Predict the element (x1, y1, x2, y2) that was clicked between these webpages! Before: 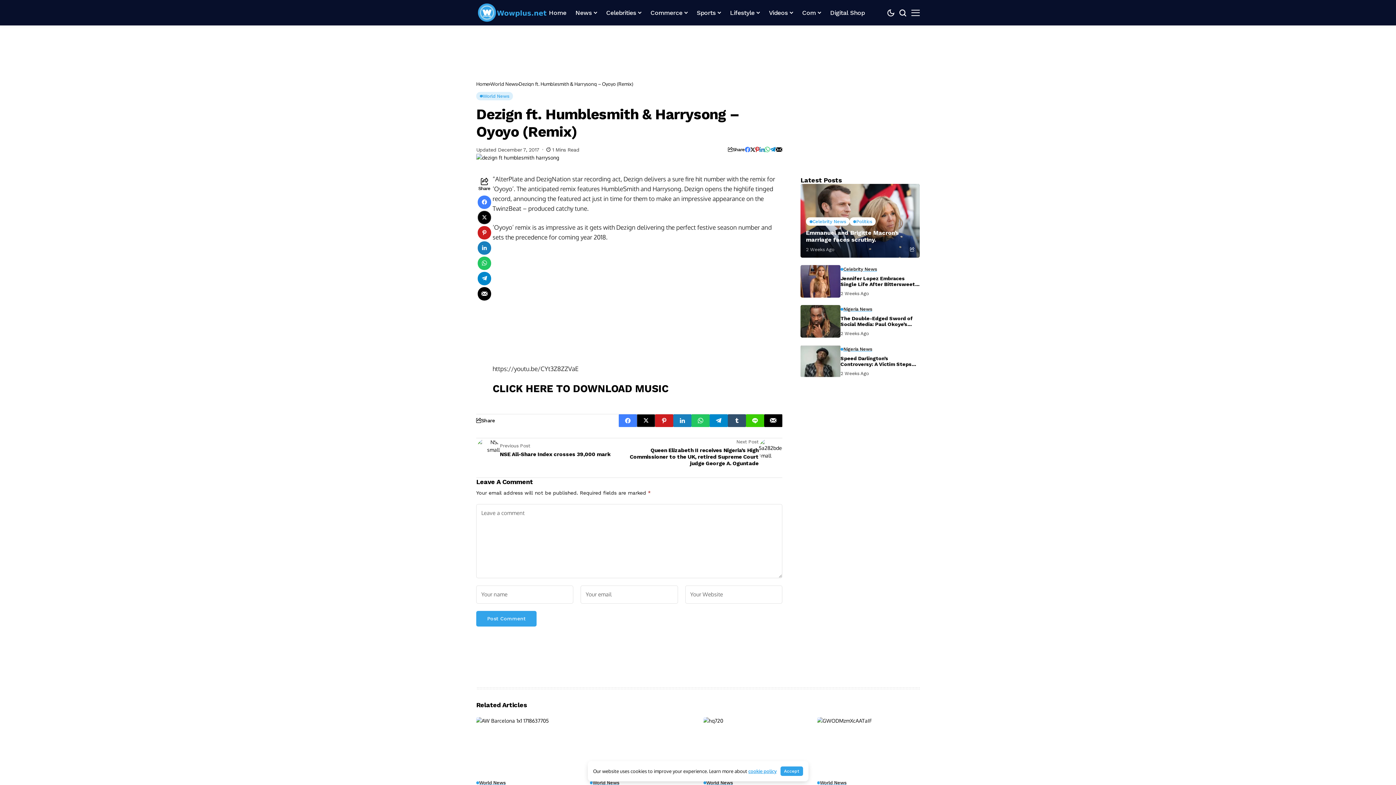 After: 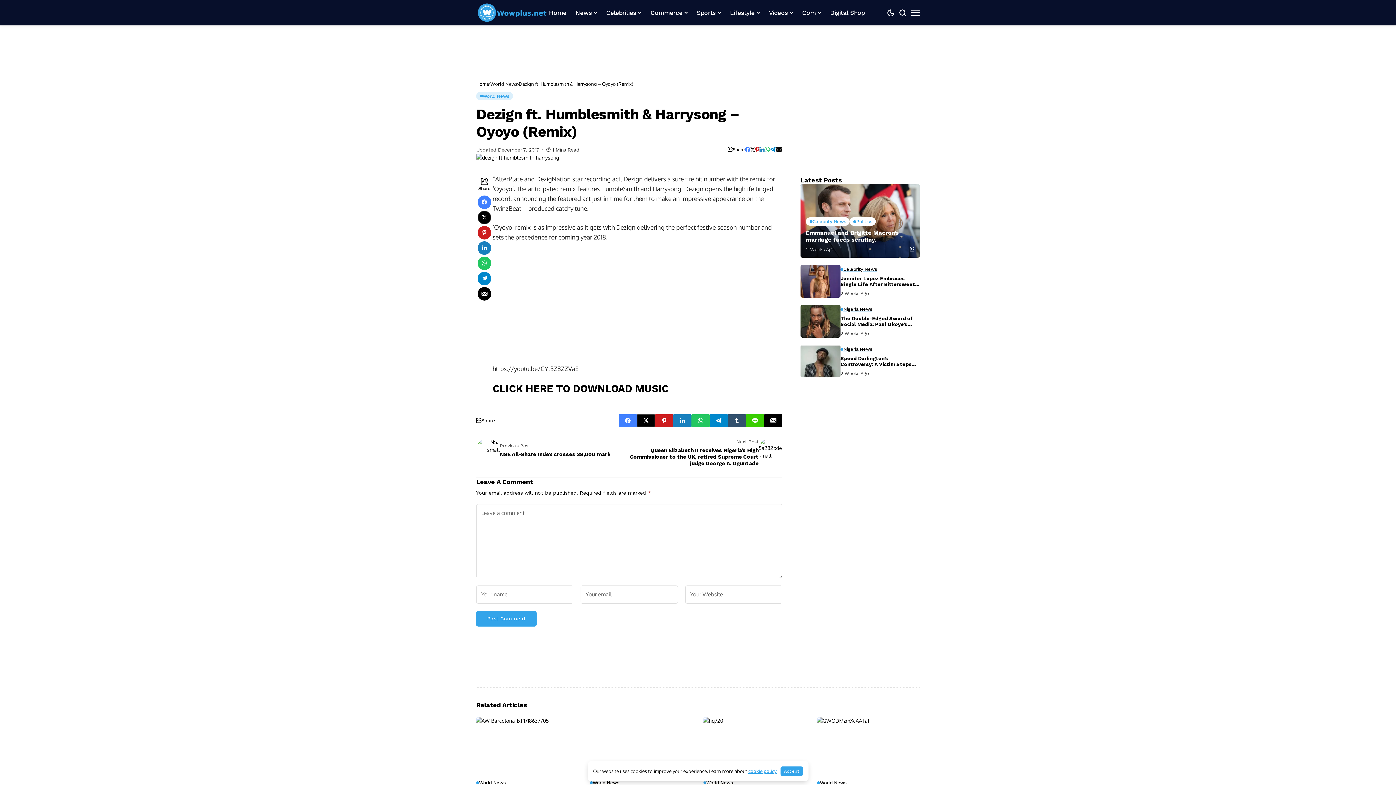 Action: bbox: (477, 287, 491, 300)